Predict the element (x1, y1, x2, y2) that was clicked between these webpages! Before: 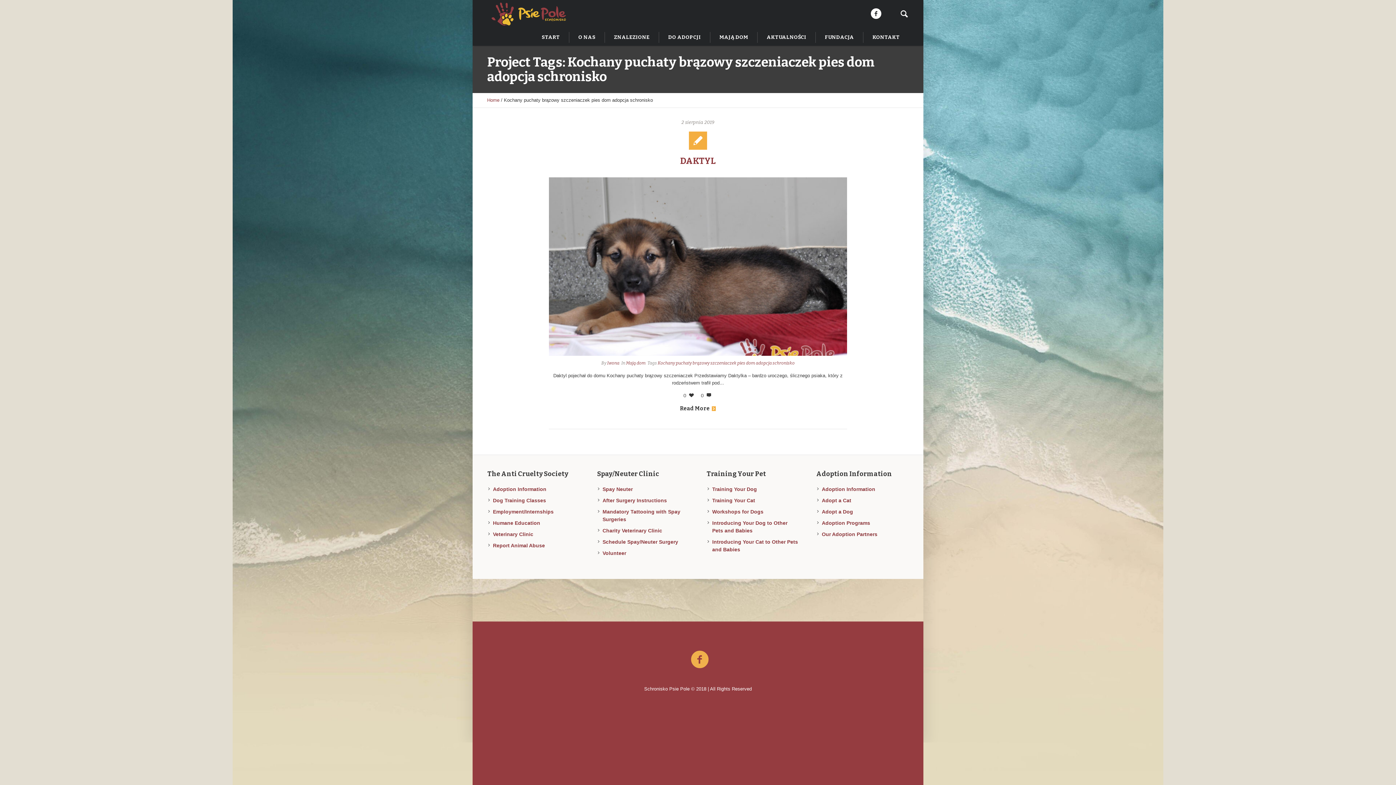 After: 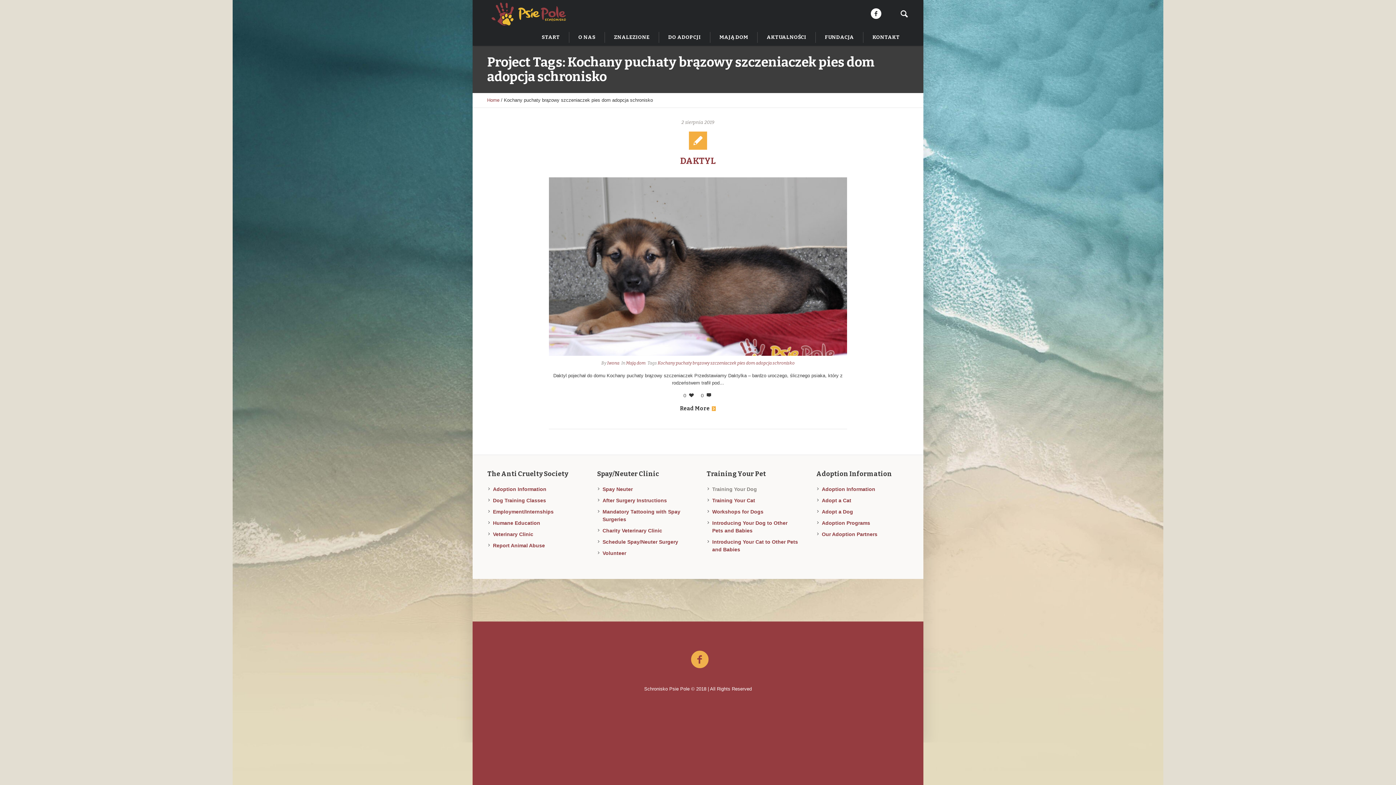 Action: label: Training Your Dog bbox: (712, 486, 757, 492)